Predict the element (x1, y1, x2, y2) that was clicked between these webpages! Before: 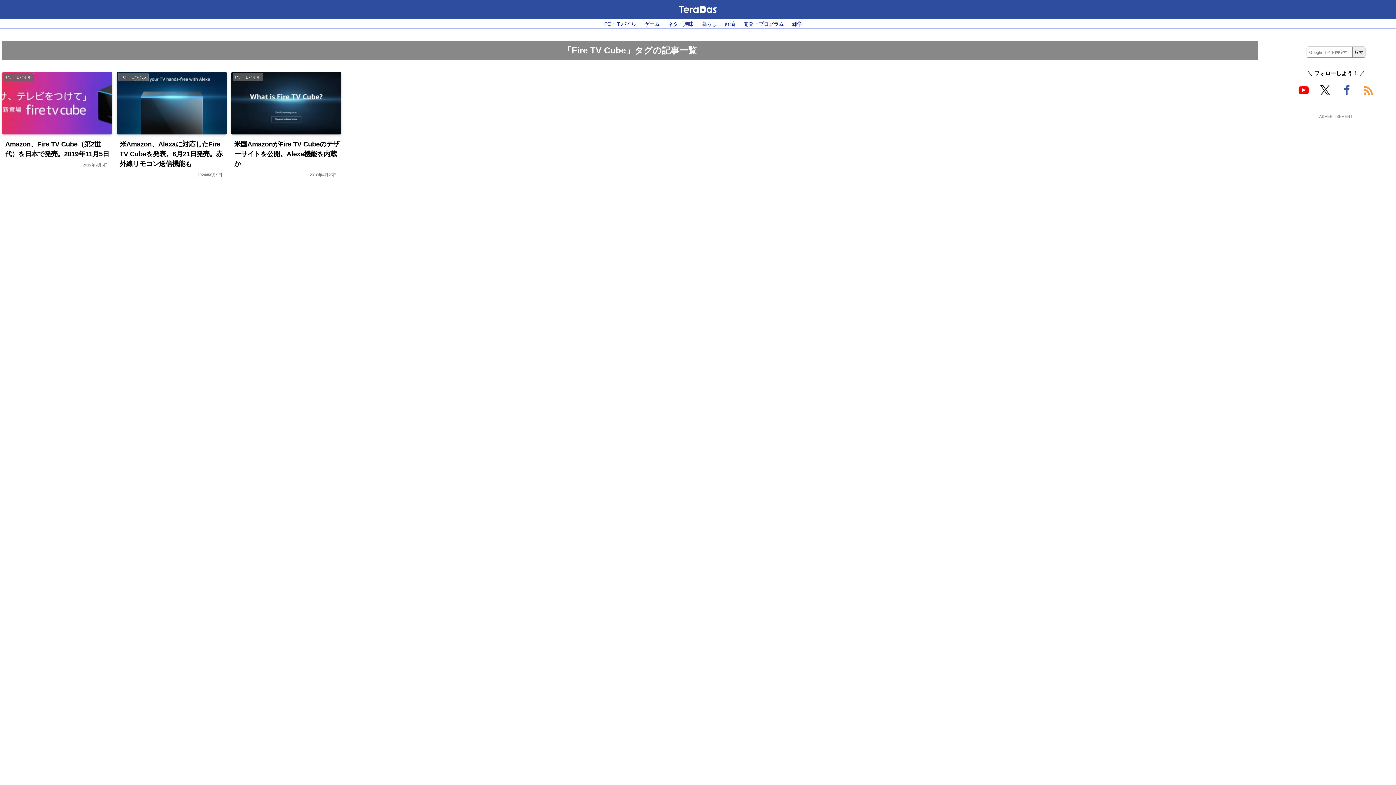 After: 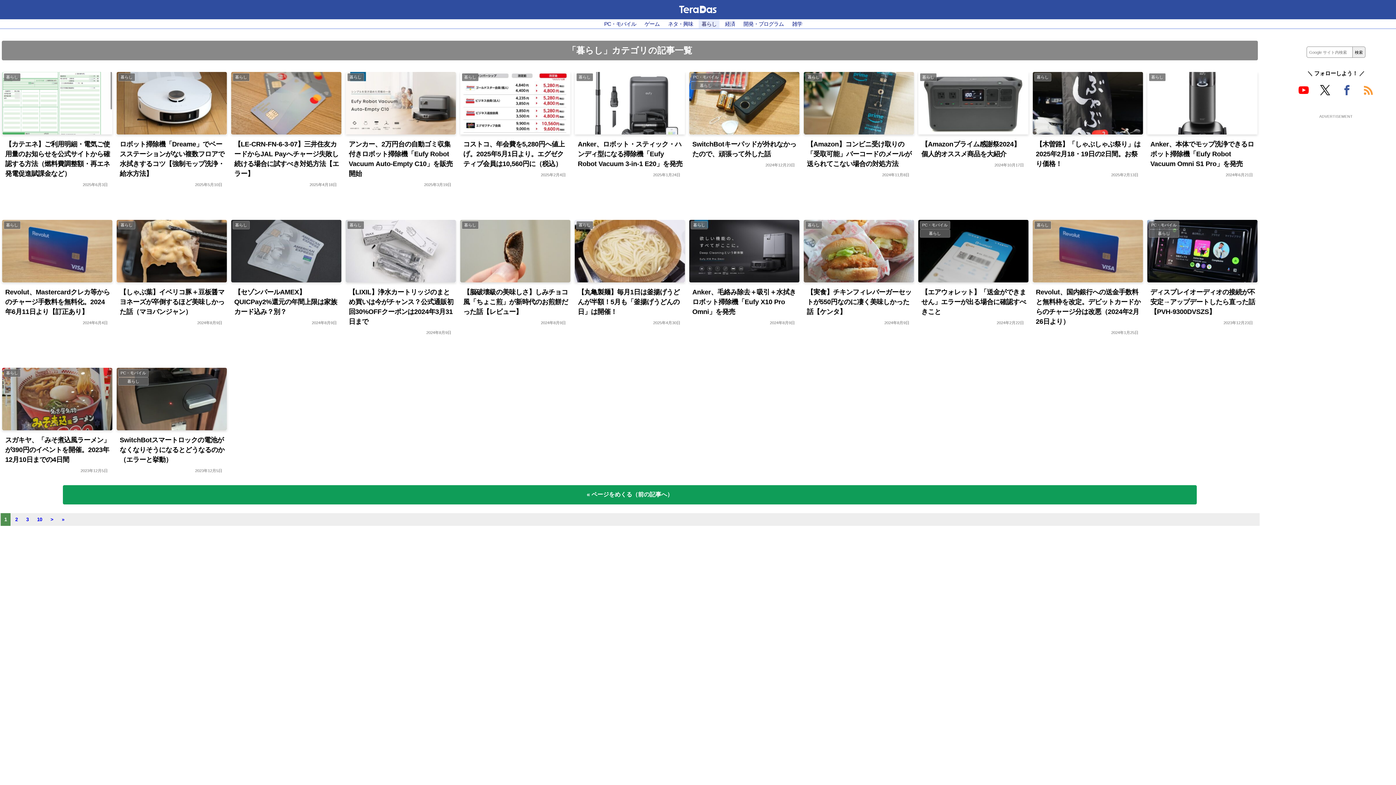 Action: label: 暮らし bbox: (698, 19, 719, 28)